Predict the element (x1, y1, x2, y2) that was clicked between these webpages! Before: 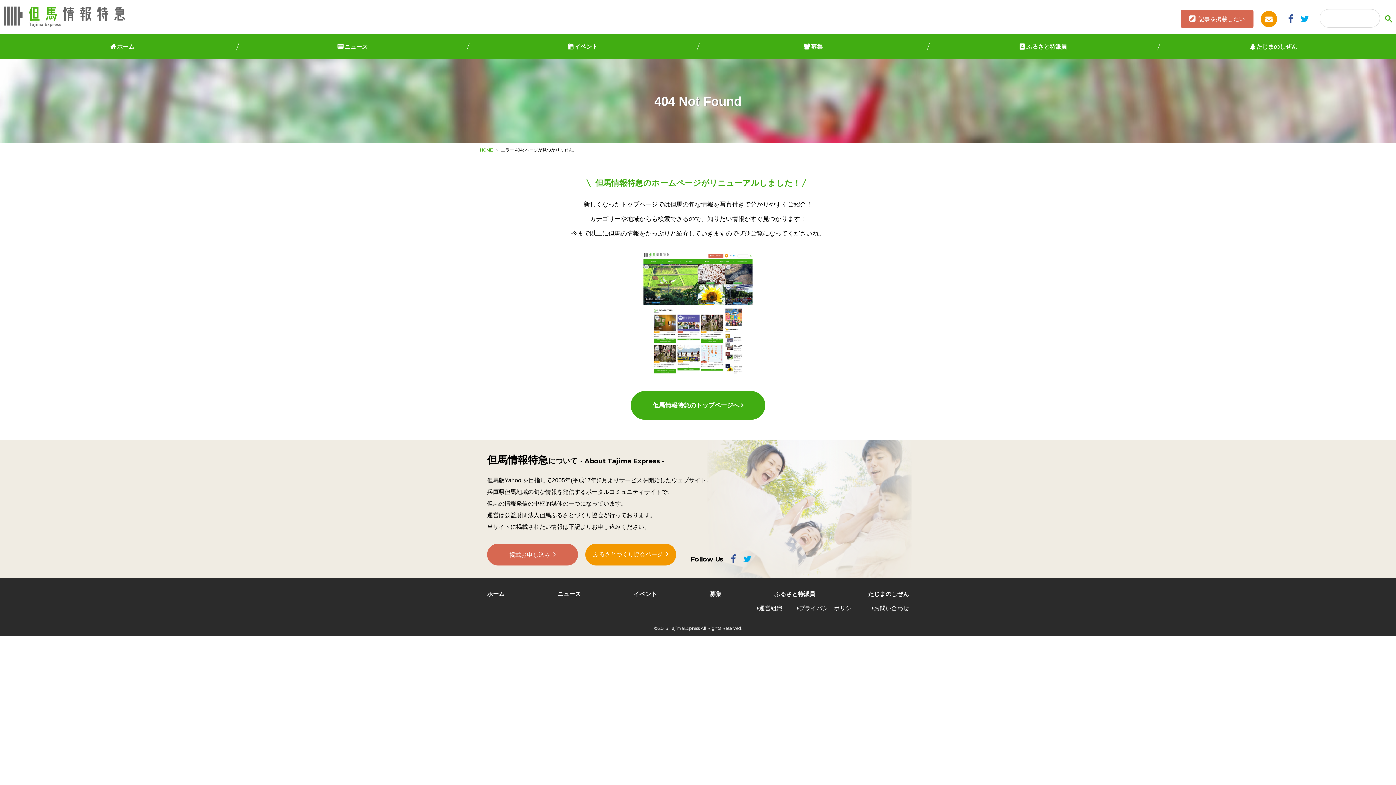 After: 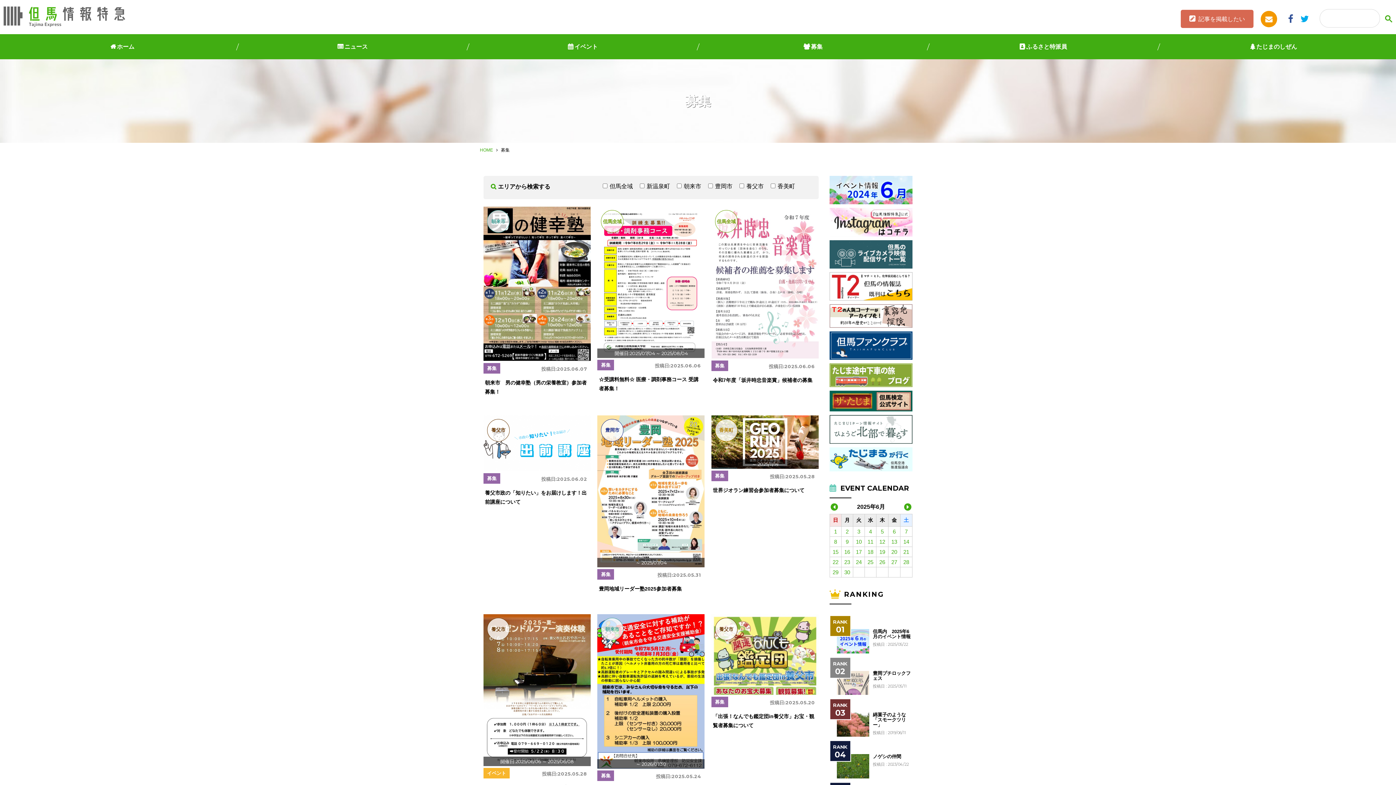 Action: label: 募集 bbox: (709, 41, 917, 52)